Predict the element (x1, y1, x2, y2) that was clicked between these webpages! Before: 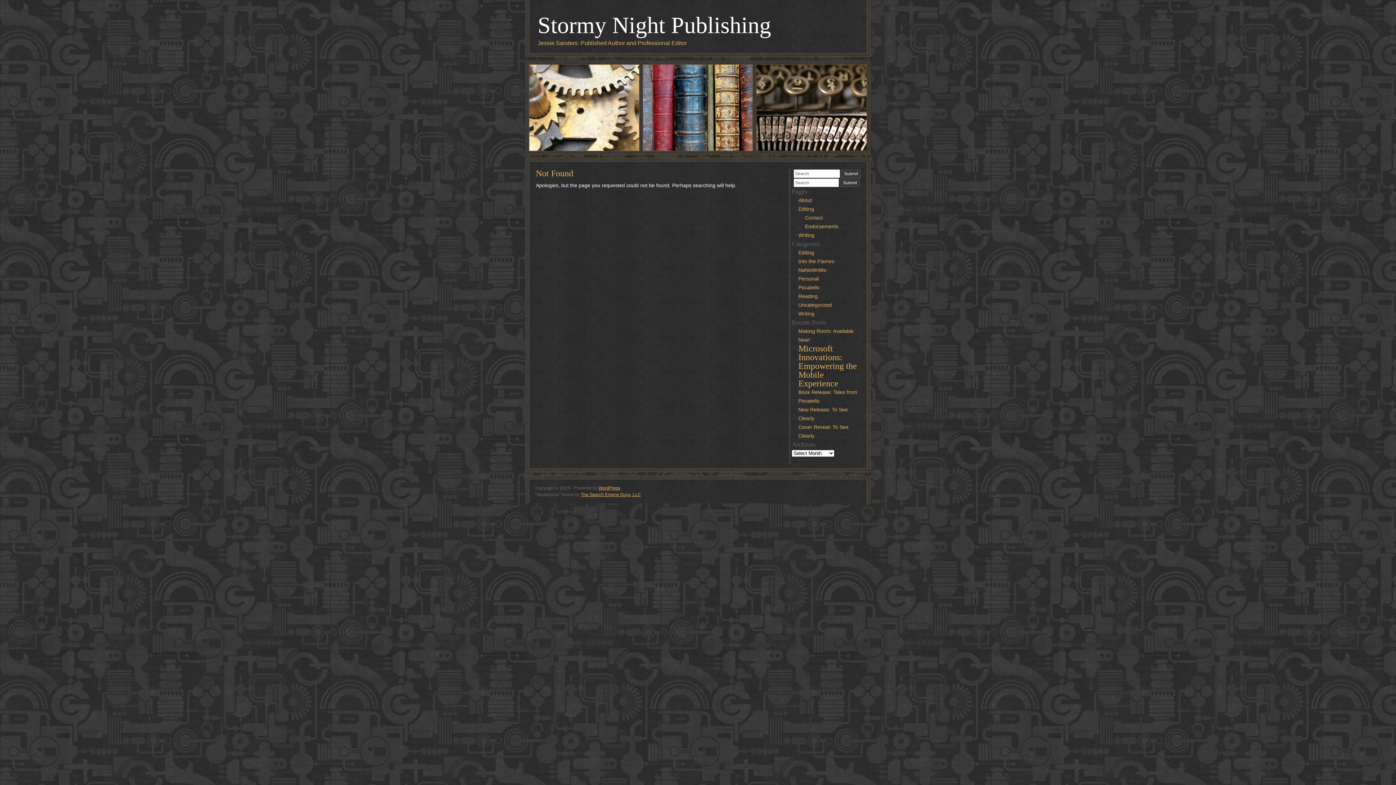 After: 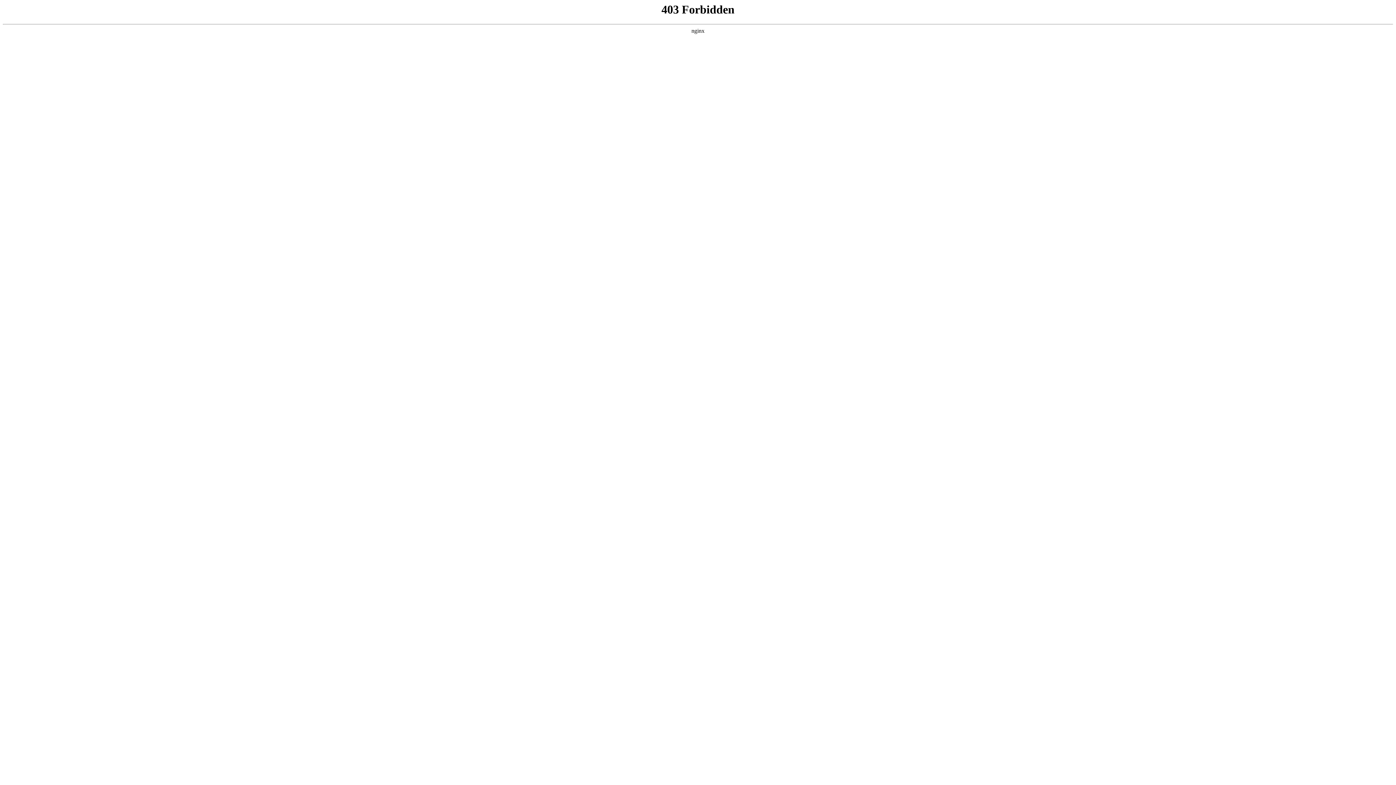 Action: bbox: (598, 485, 620, 490) label: WordPress